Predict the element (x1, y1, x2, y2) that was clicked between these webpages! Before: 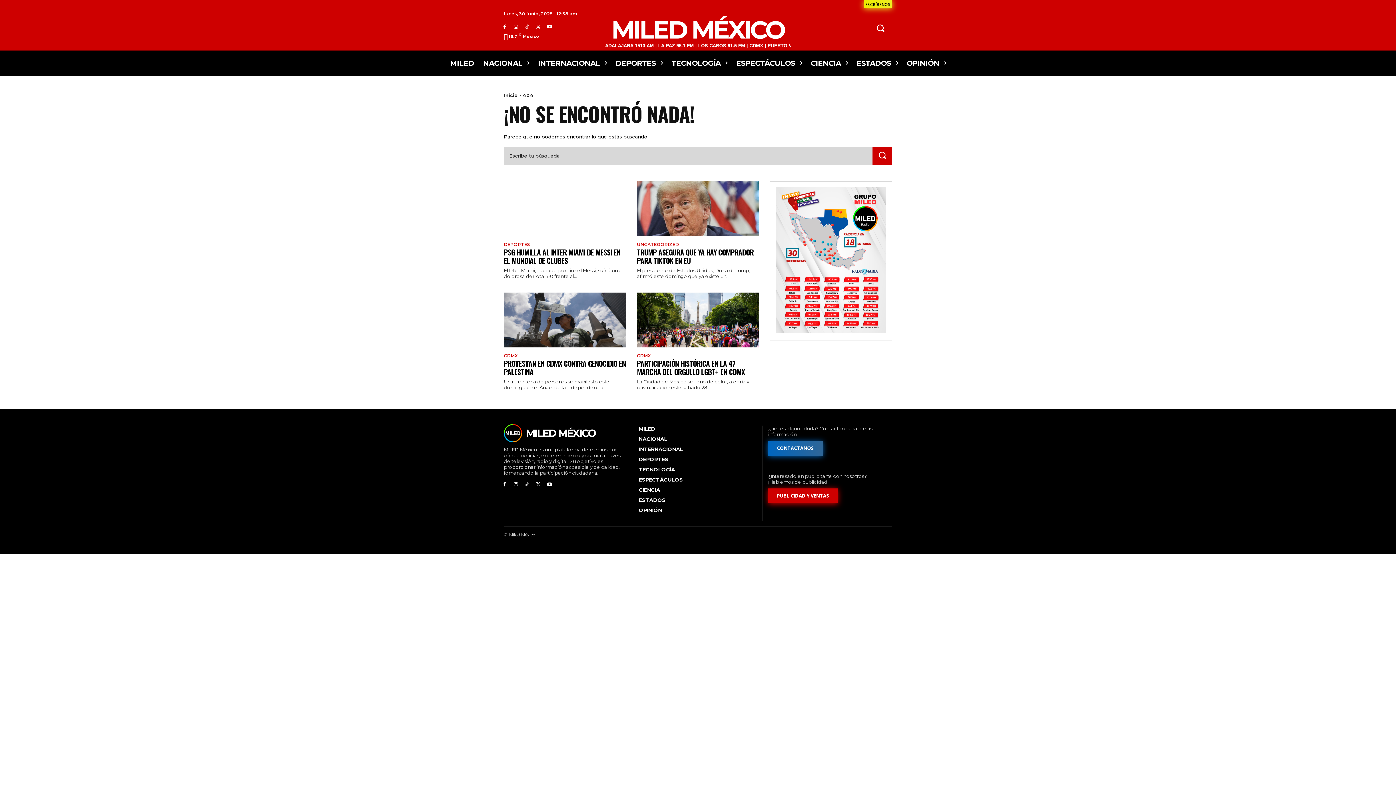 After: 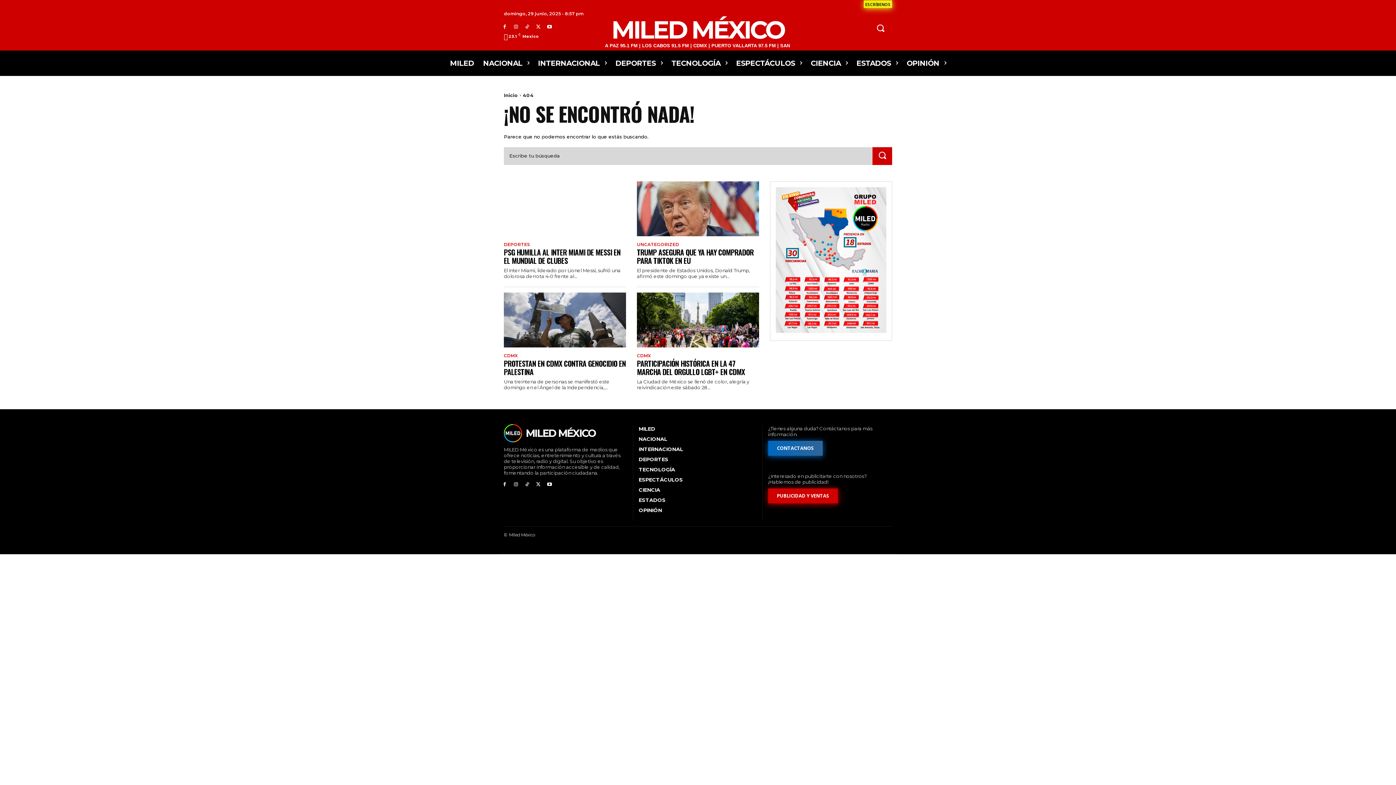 Action: label: INTERNACIONAL bbox: (638, 446, 757, 452)